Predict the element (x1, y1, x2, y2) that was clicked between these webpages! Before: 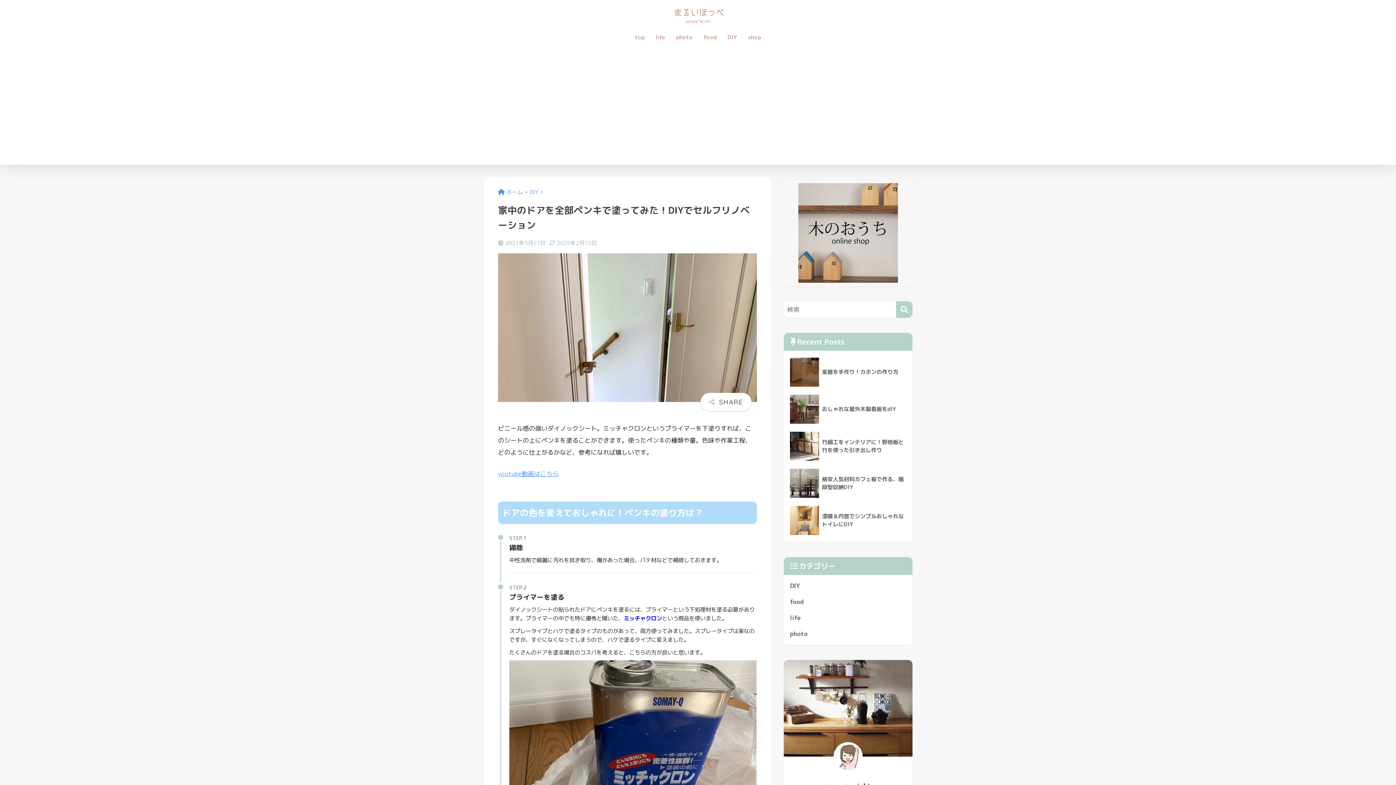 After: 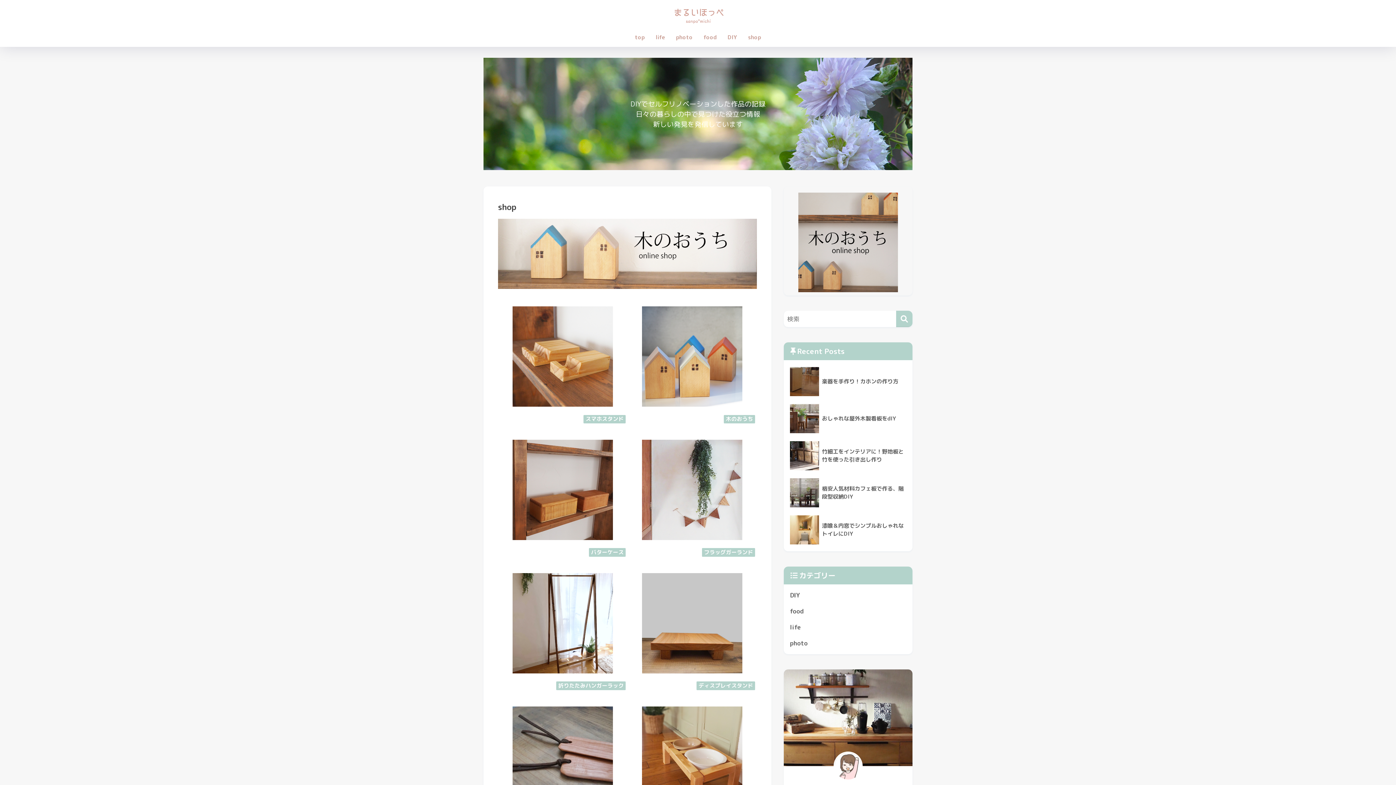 Action: bbox: (629, 29, 650, 46) label: top